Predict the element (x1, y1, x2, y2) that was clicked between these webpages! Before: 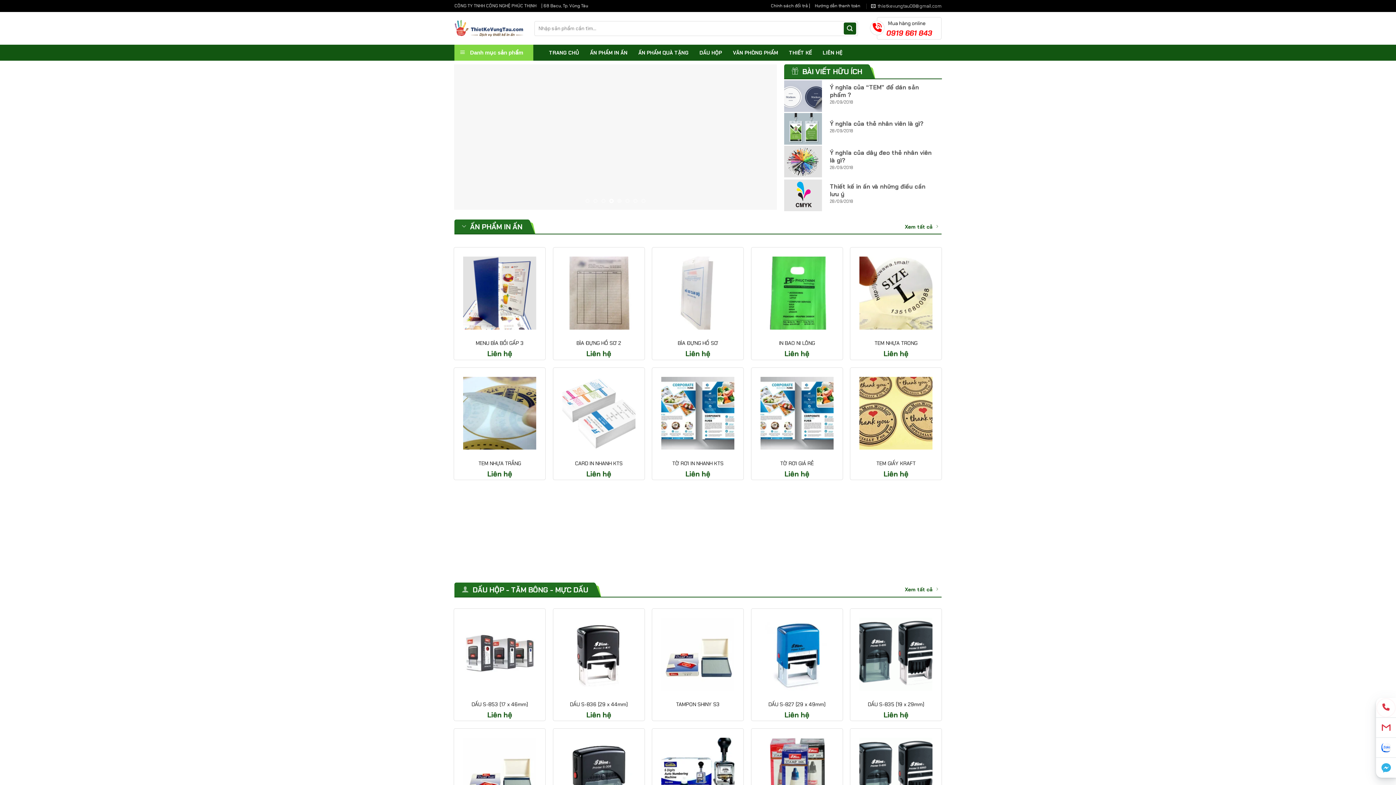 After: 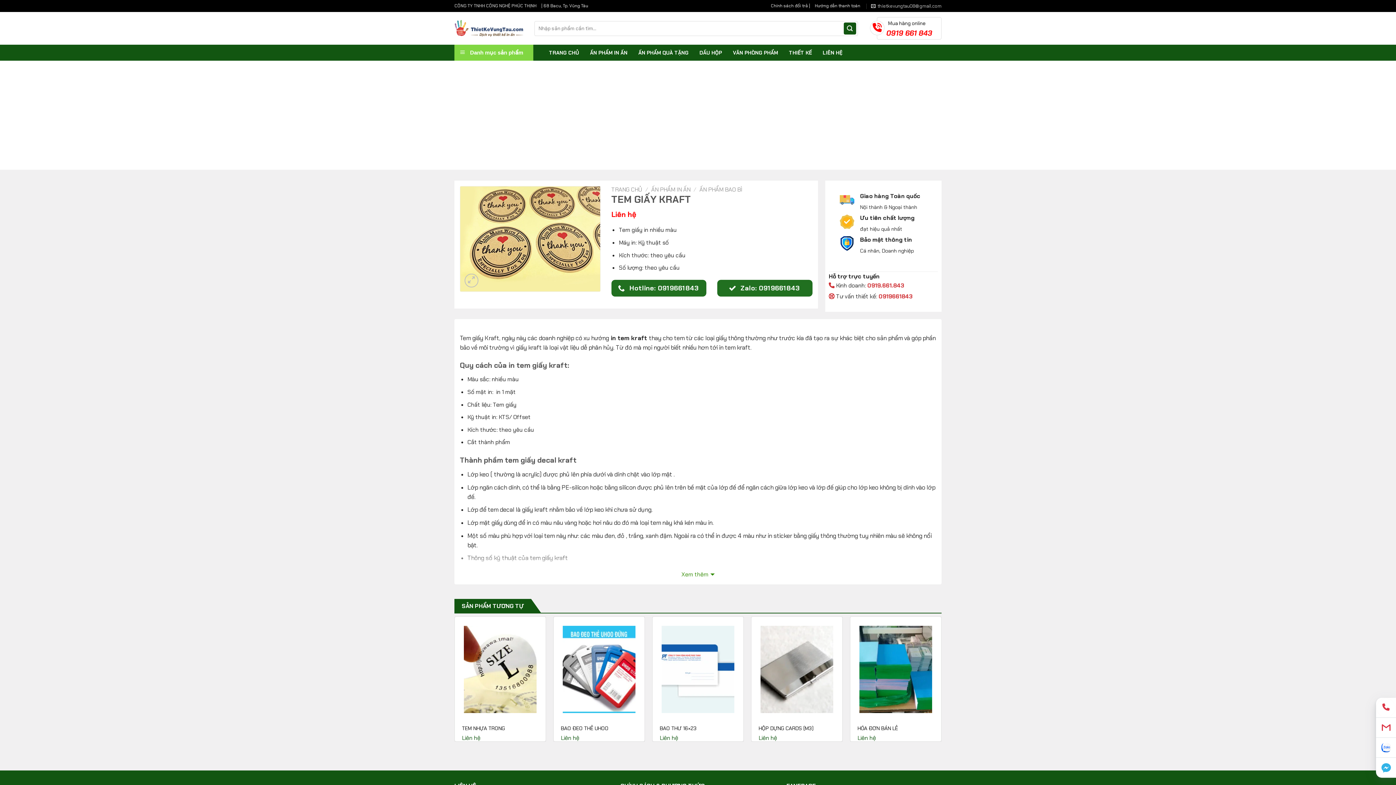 Action: bbox: (876, 460, 915, 466) label: TEM GIẤY KRAFT